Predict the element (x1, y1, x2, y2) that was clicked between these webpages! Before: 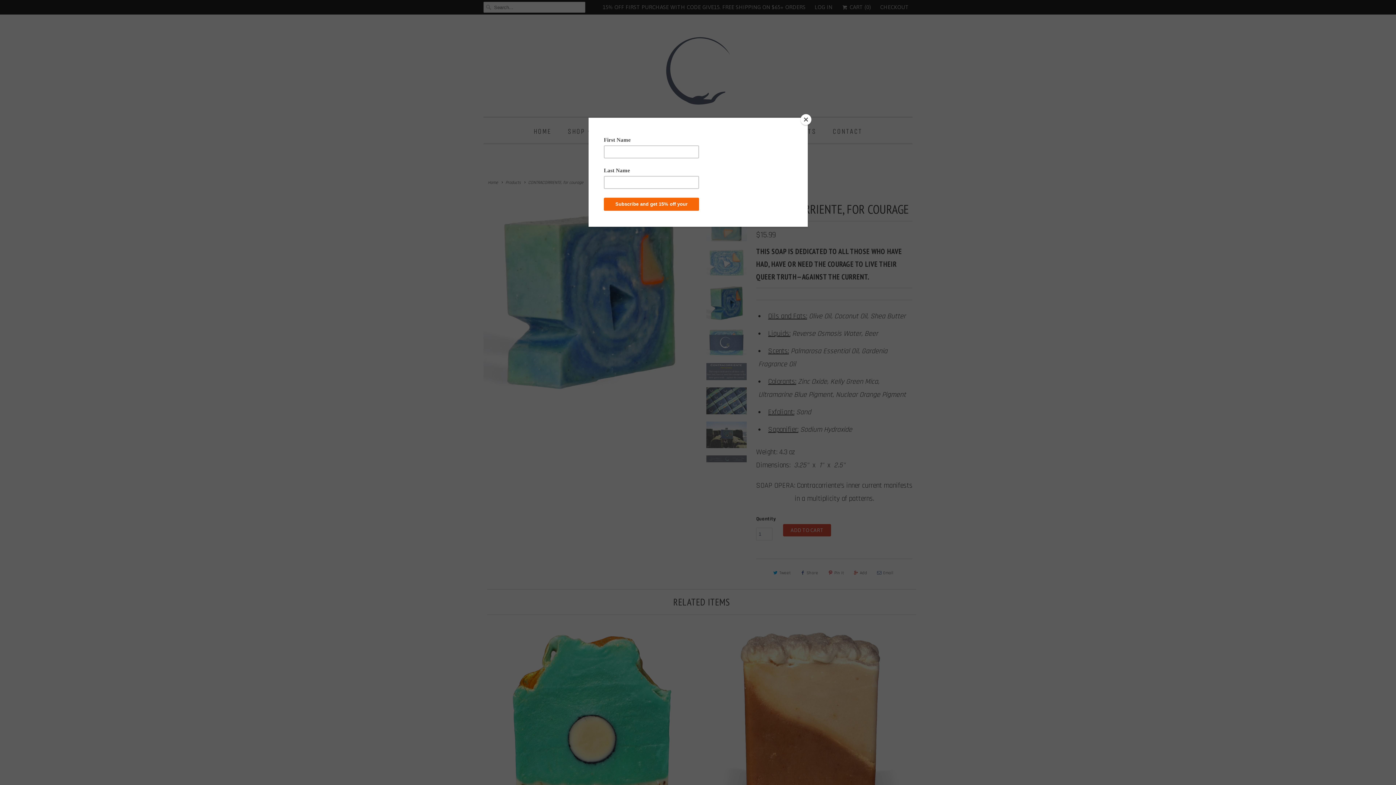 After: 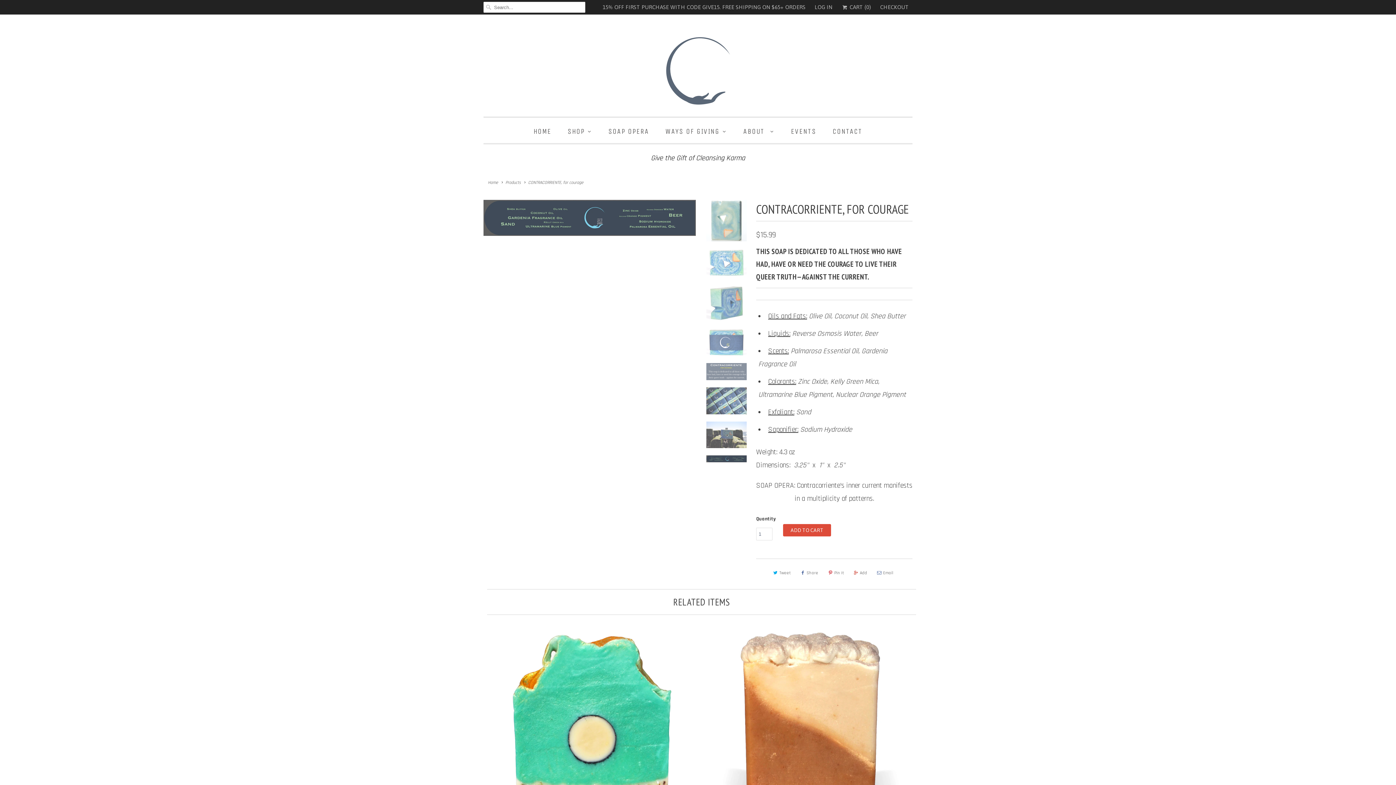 Action: label: Close bbox: (800, 114, 811, 125)